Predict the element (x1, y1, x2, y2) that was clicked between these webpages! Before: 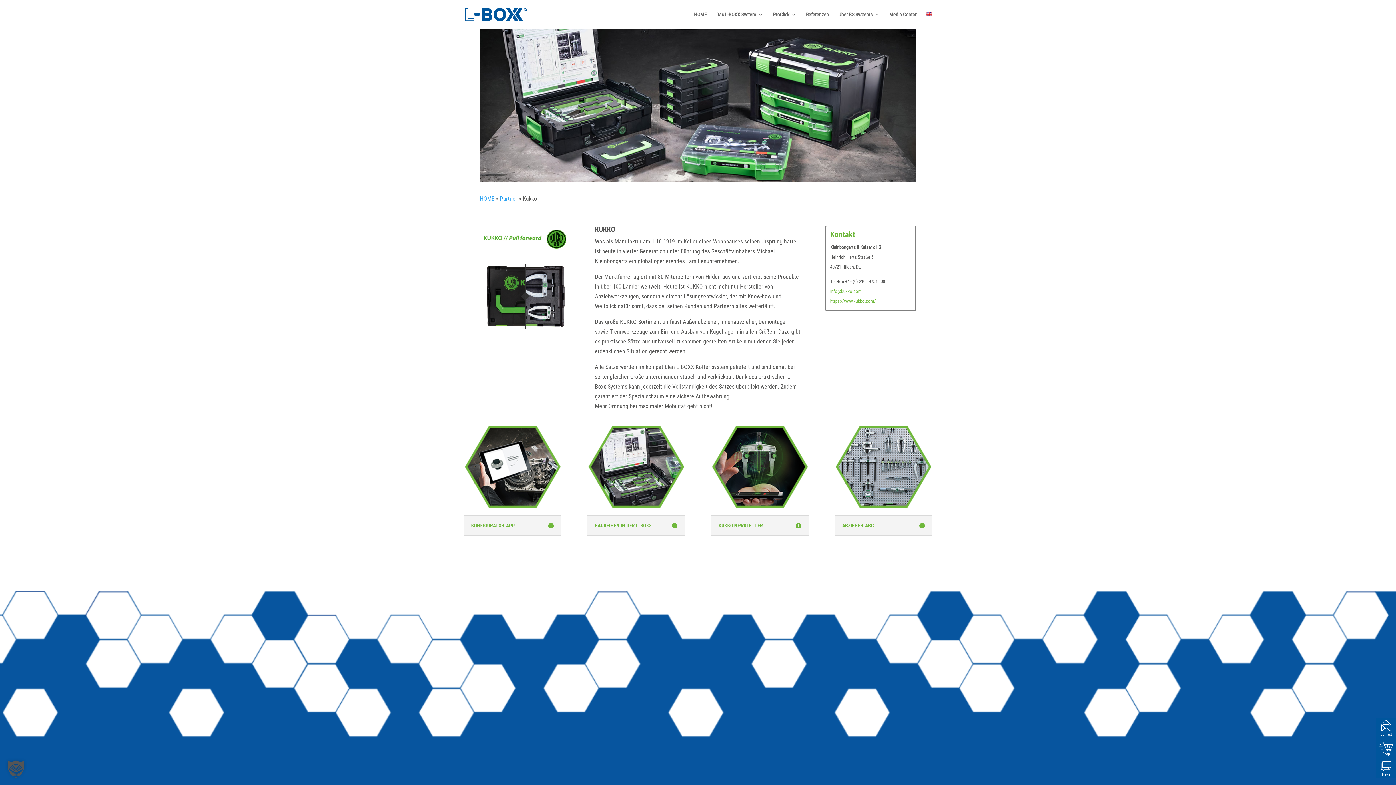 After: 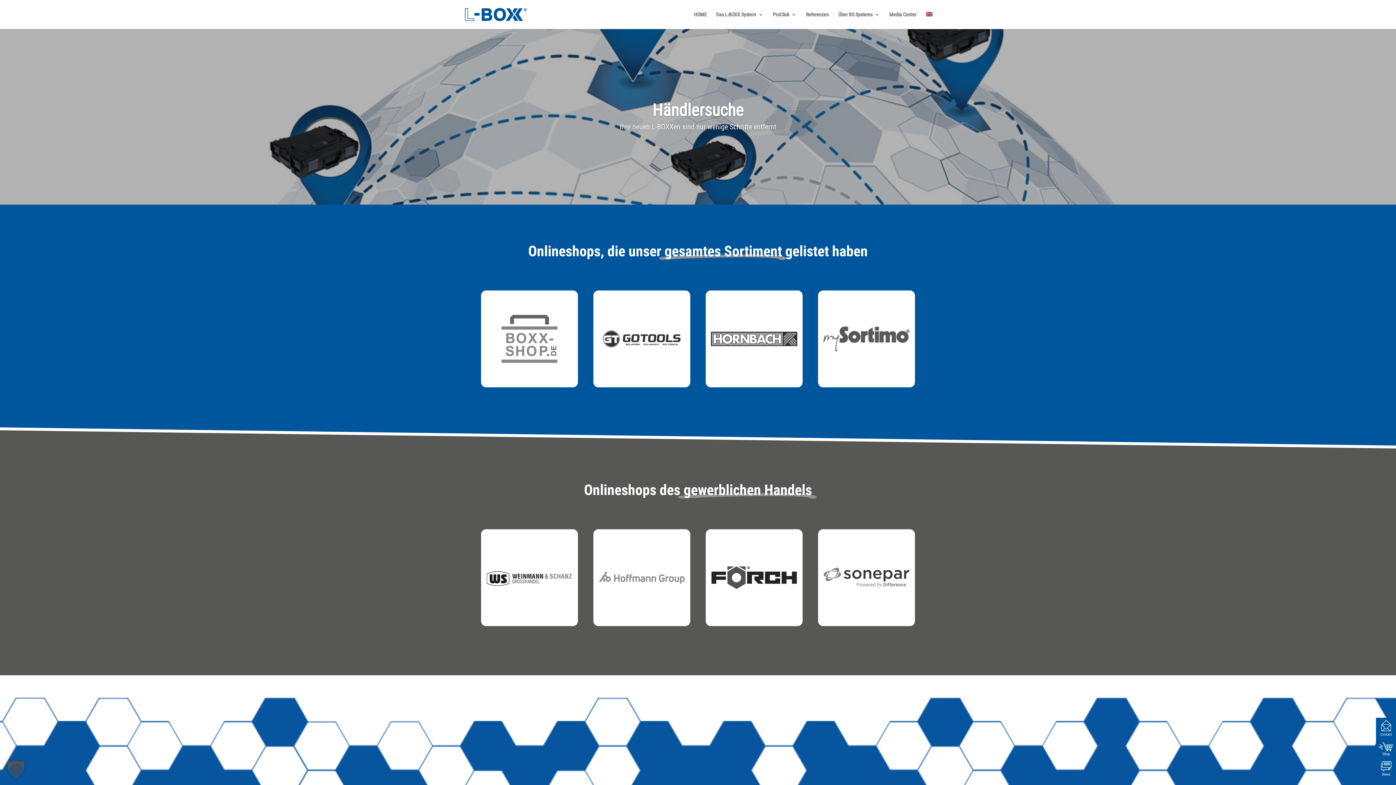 Action: bbox: (1376, 738, 1396, 758)